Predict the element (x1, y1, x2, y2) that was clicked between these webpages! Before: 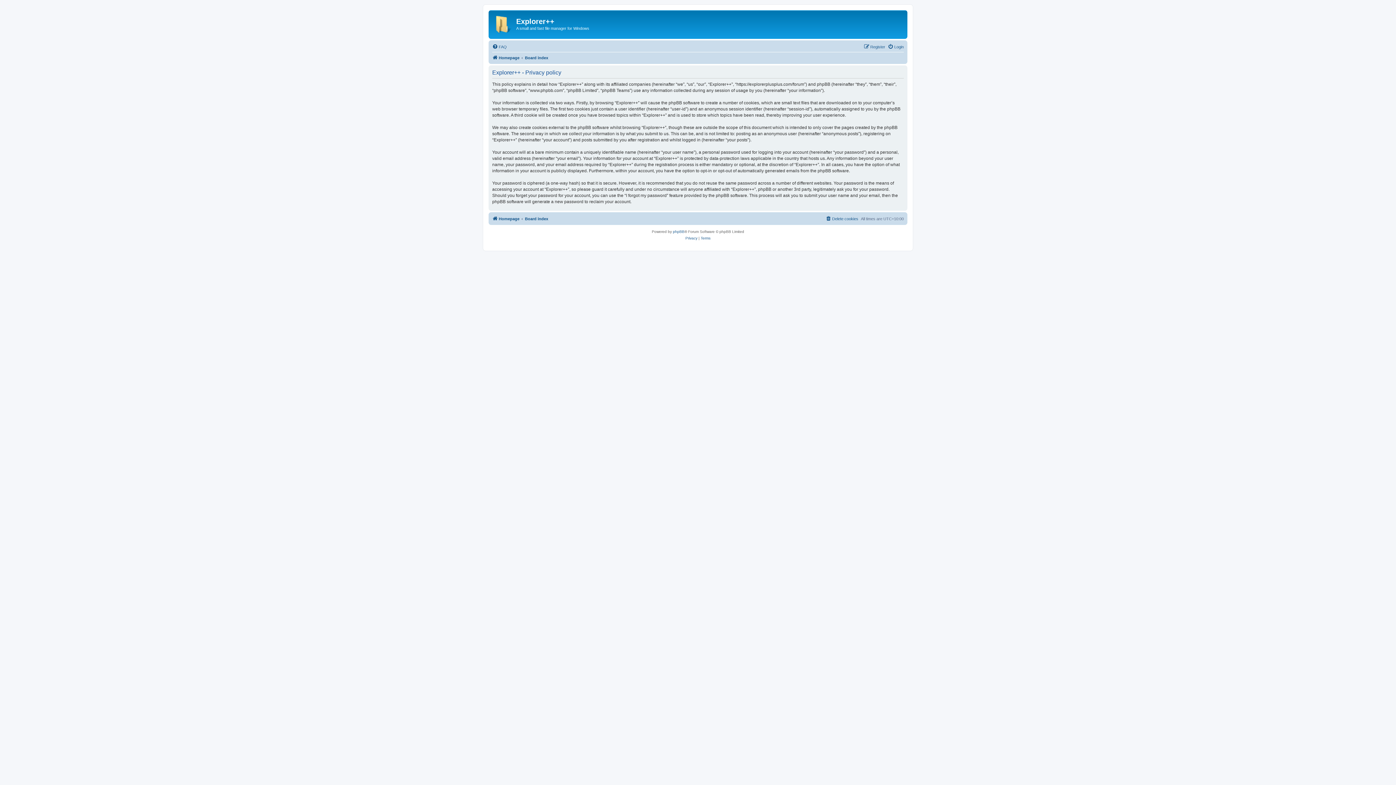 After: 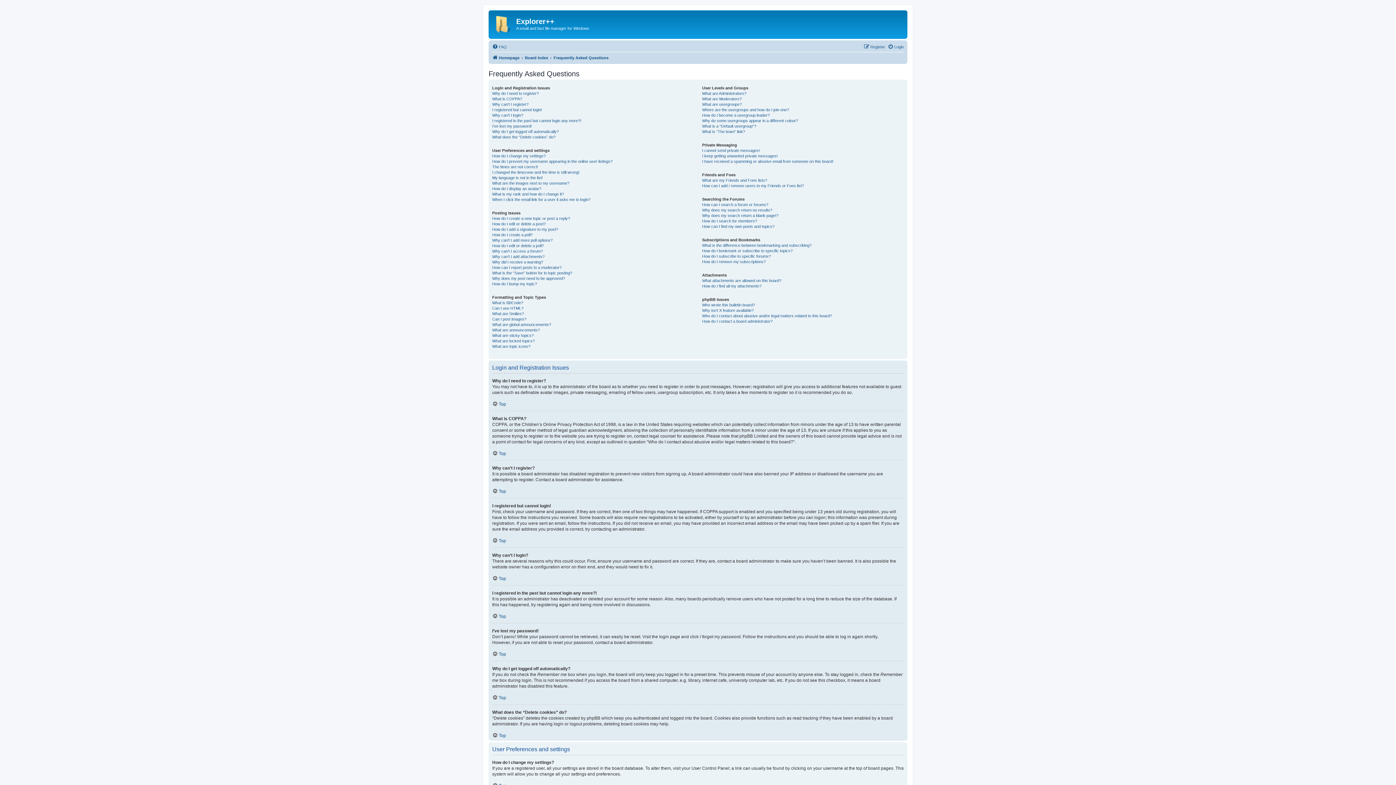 Action: label: FAQ bbox: (492, 42, 506, 51)